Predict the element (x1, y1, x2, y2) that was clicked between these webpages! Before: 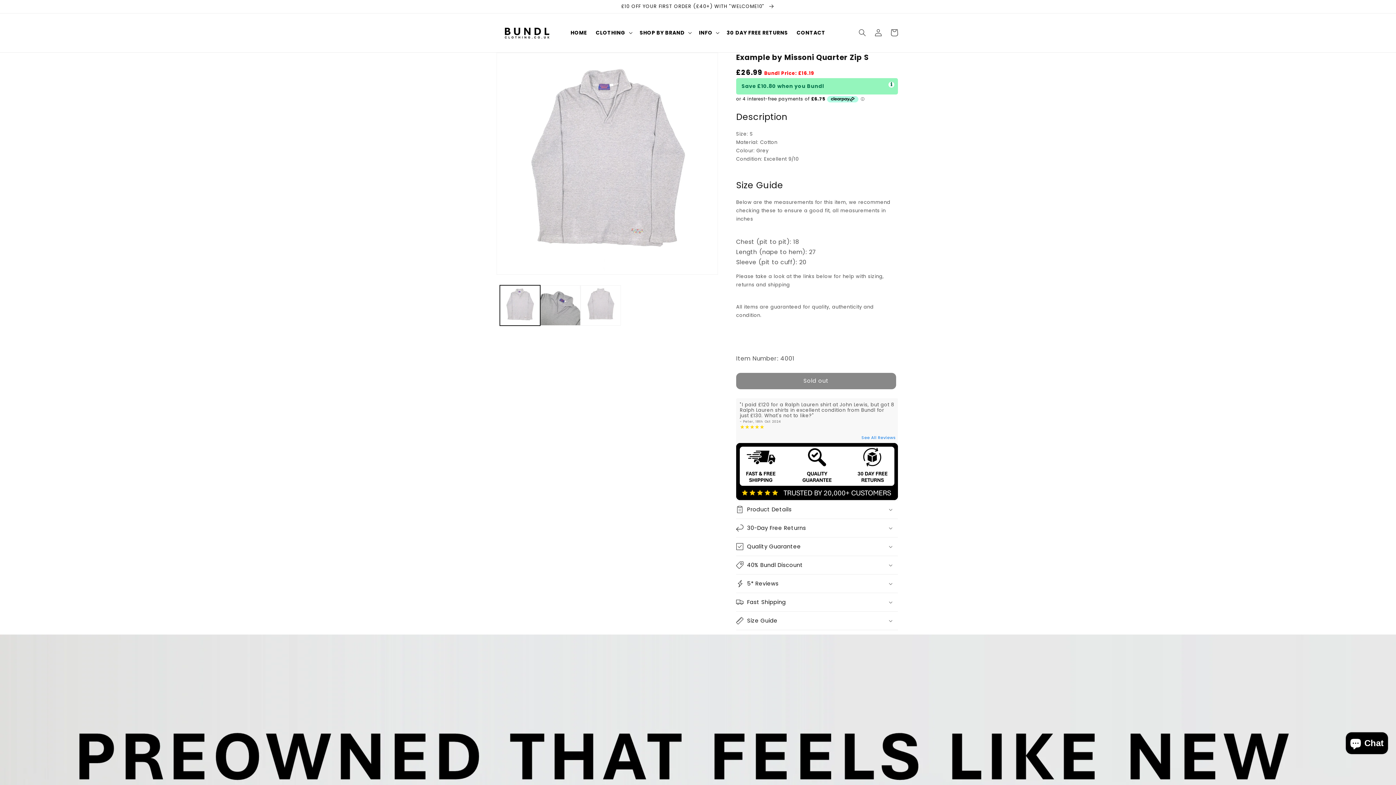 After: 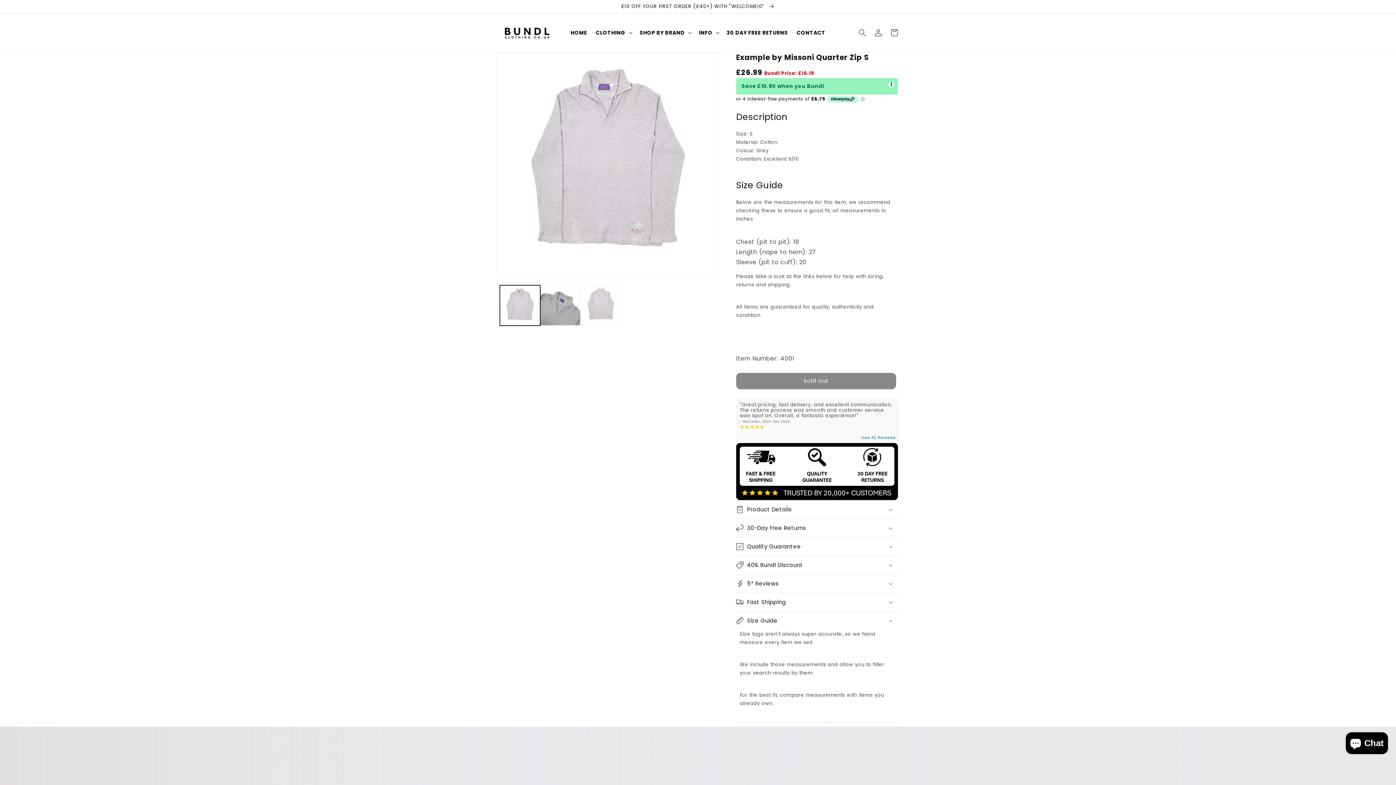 Action: bbox: (736, 612, 898, 630) label: Size Guide